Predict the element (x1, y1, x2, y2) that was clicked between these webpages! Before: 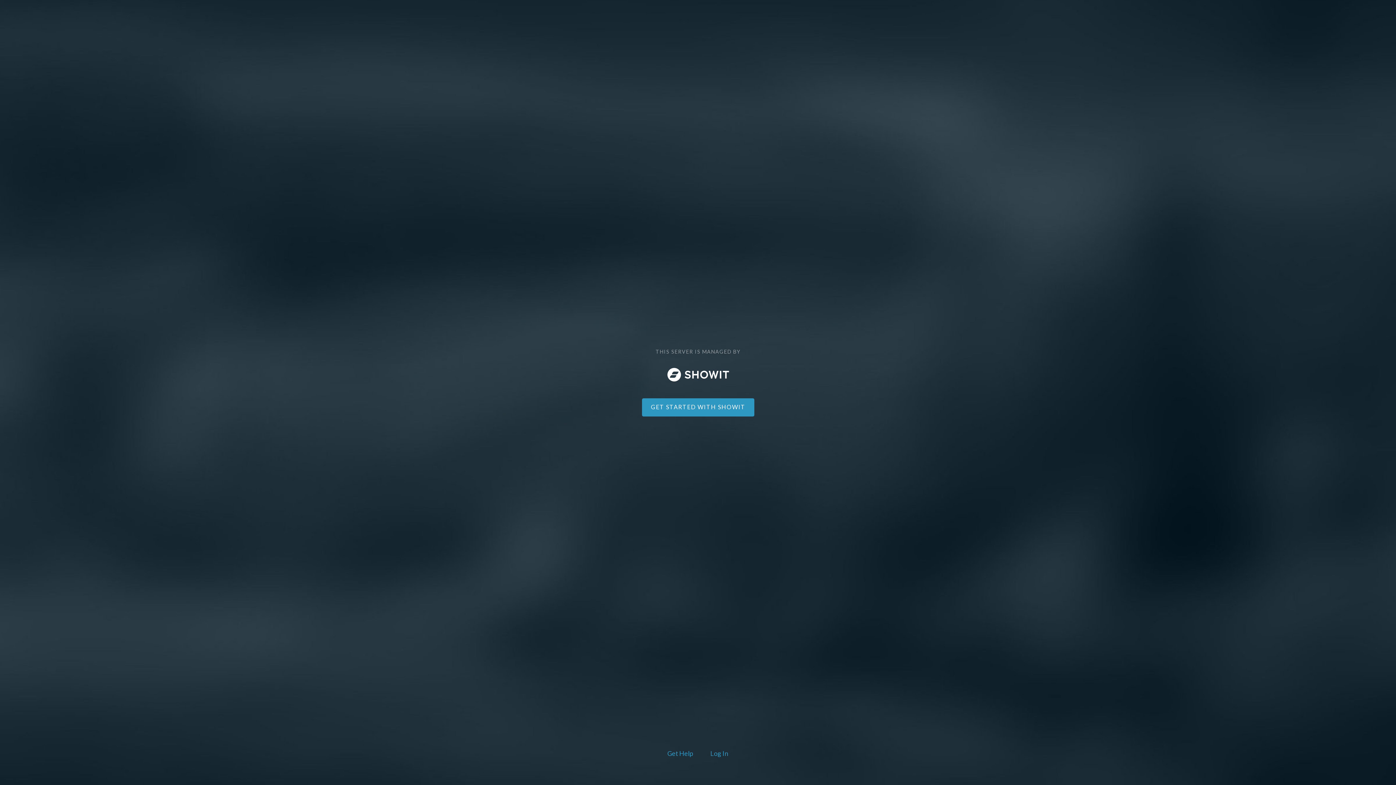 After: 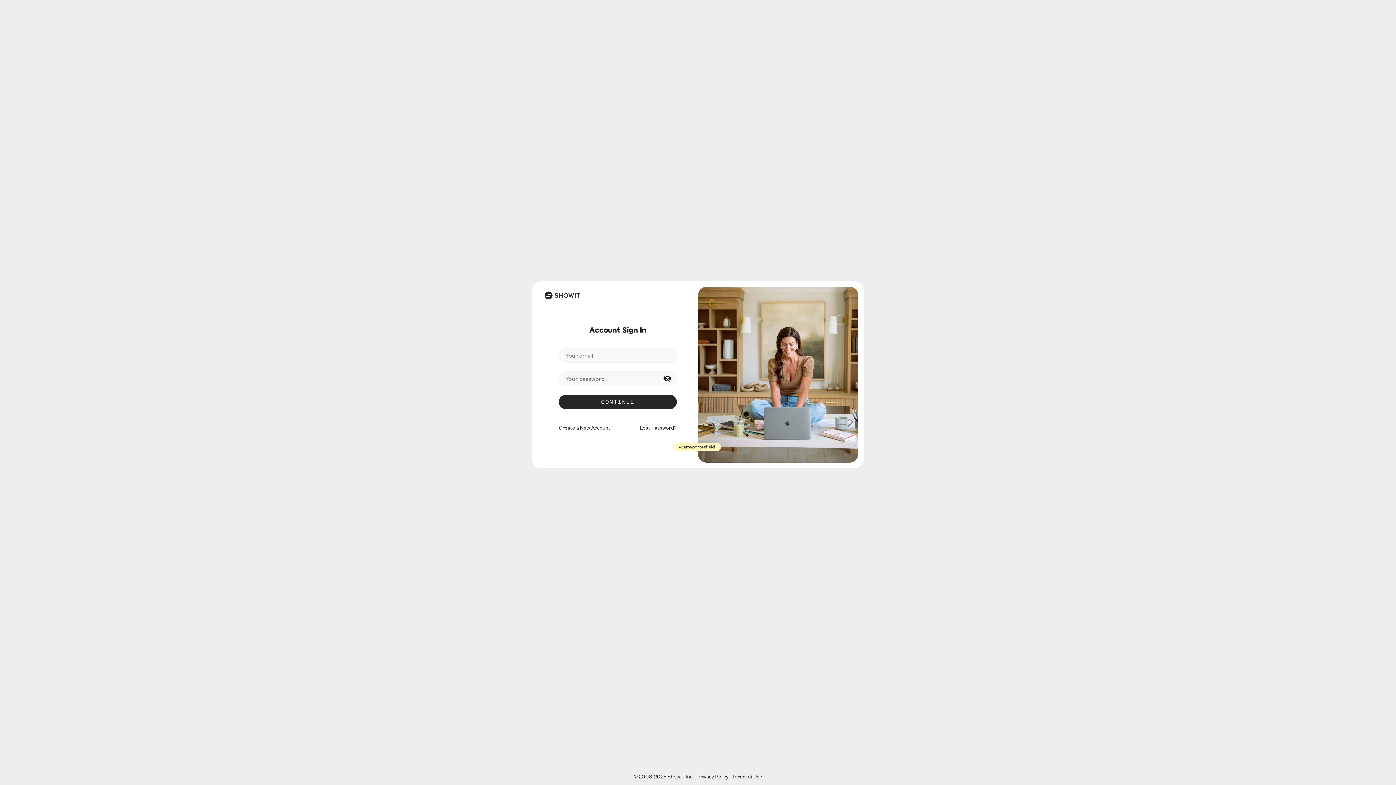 Action: label: Log In bbox: (708, 748, 730, 760)